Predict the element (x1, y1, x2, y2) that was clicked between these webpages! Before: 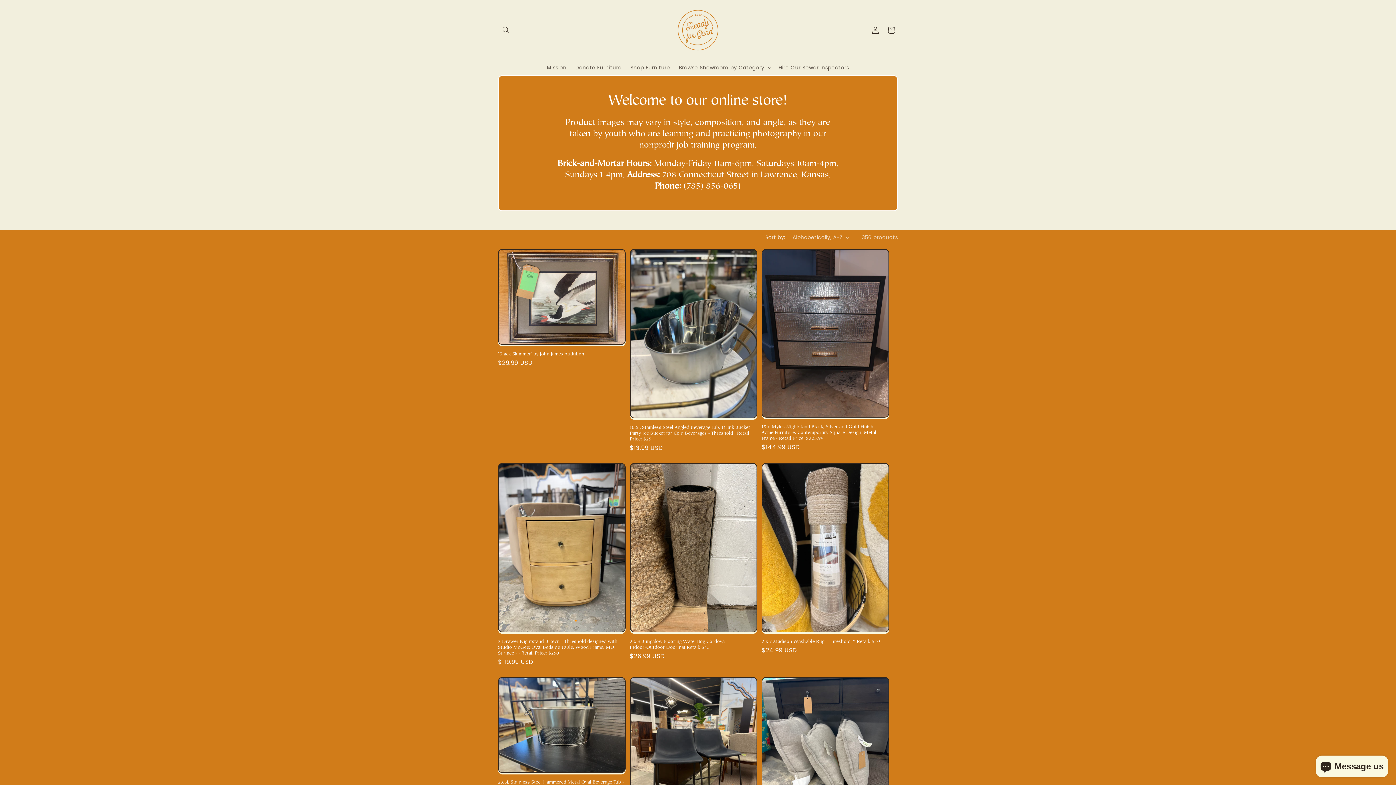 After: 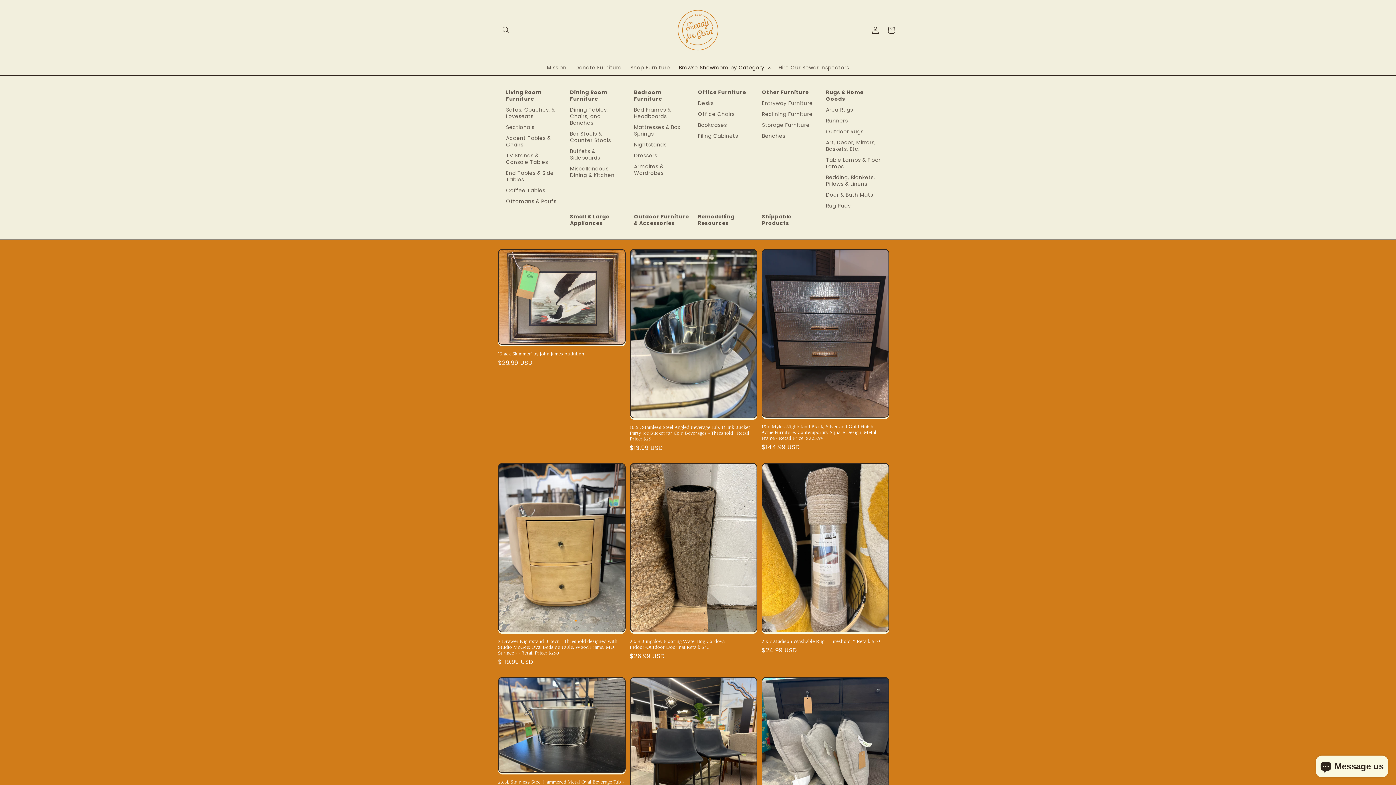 Action: bbox: (674, 60, 774, 75) label: Browse Showroom by Category